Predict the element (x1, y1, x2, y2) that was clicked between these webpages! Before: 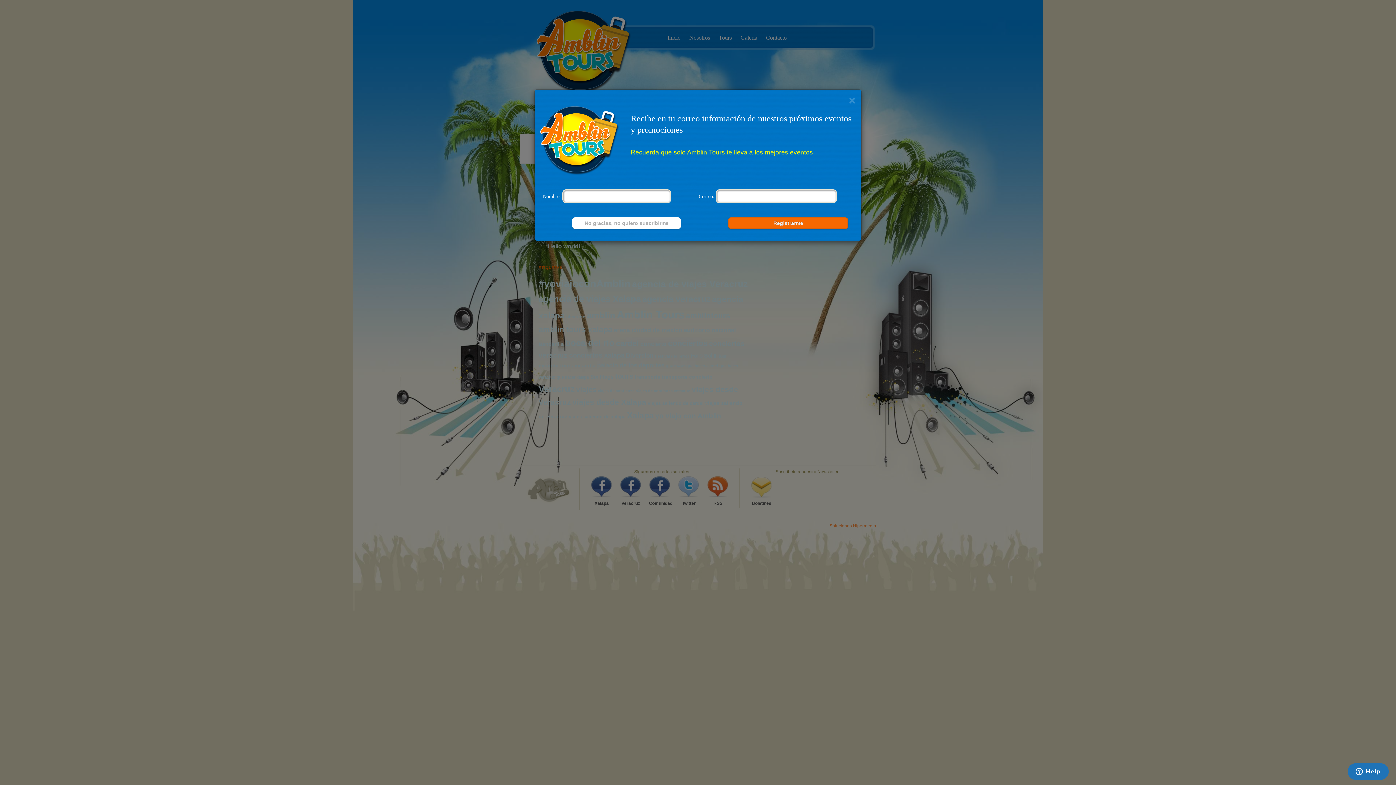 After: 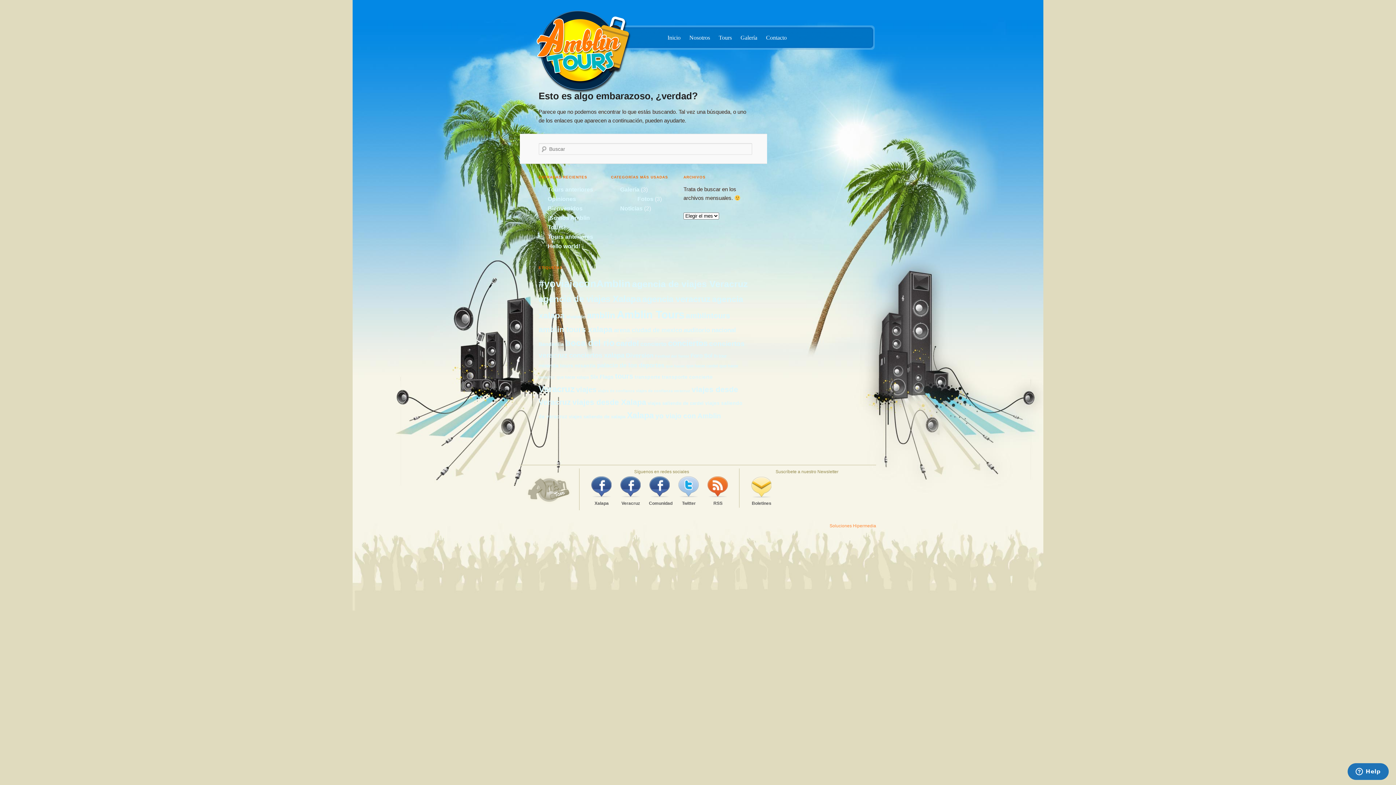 Action: bbox: (849, 94, 856, 106) label: Close